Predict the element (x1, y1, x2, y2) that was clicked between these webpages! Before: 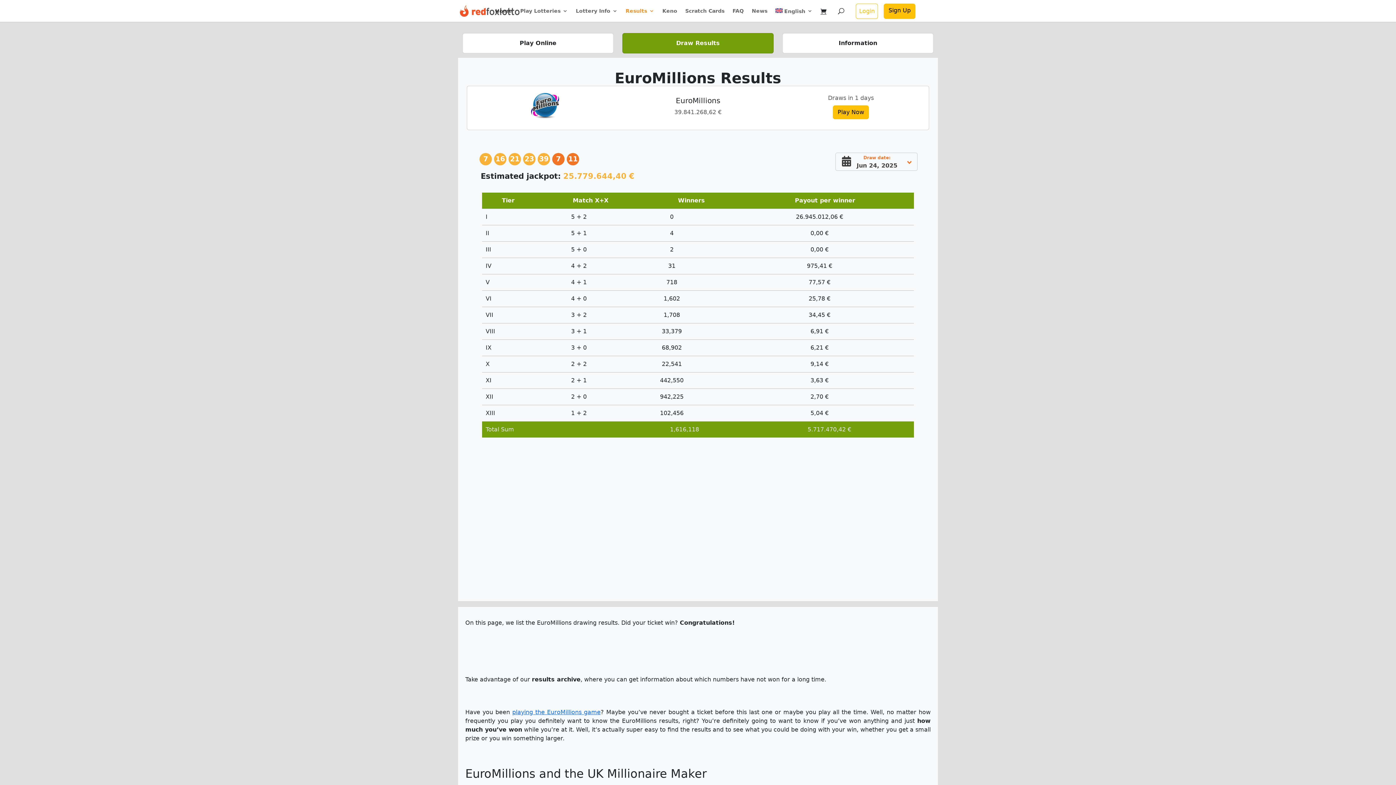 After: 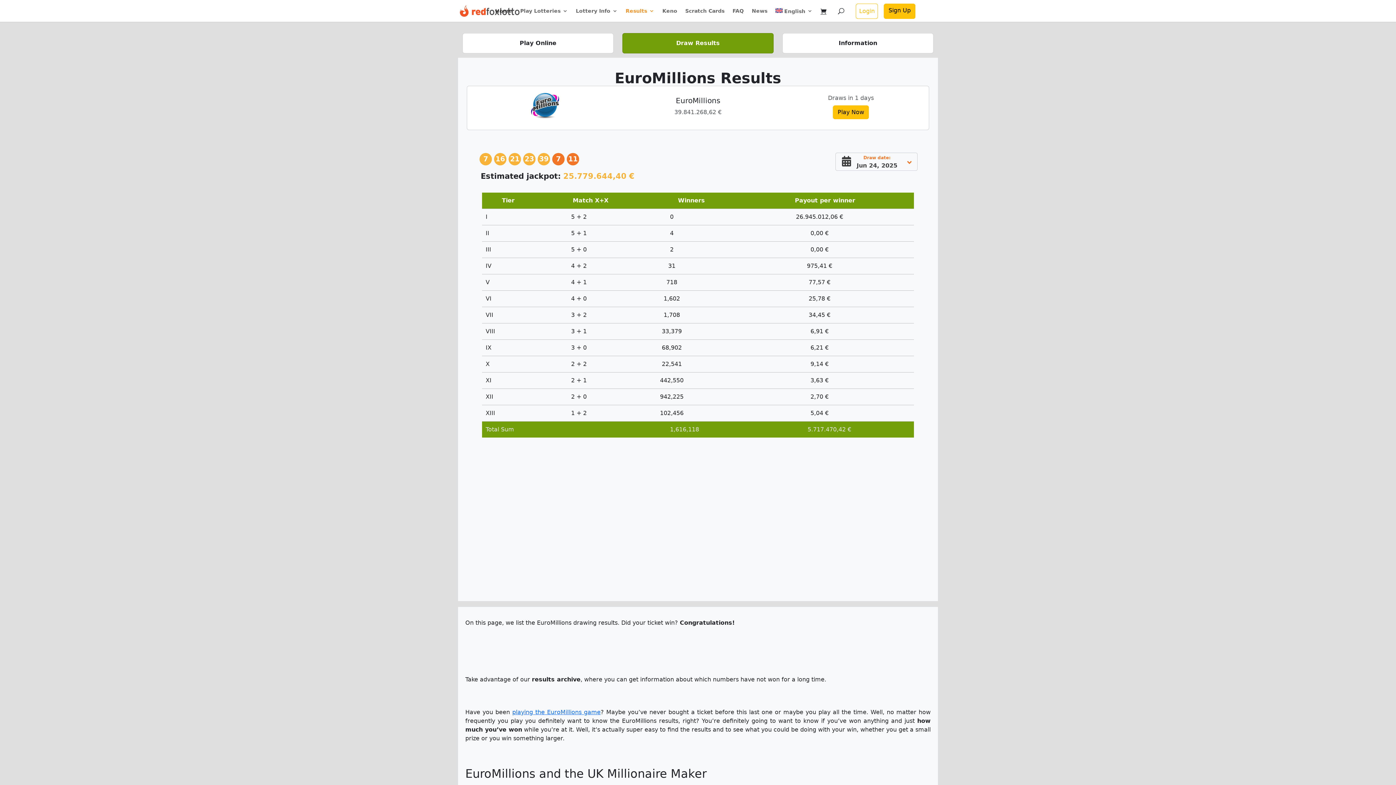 Action: bbox: (622, 33, 773, 53) label: Draw Results